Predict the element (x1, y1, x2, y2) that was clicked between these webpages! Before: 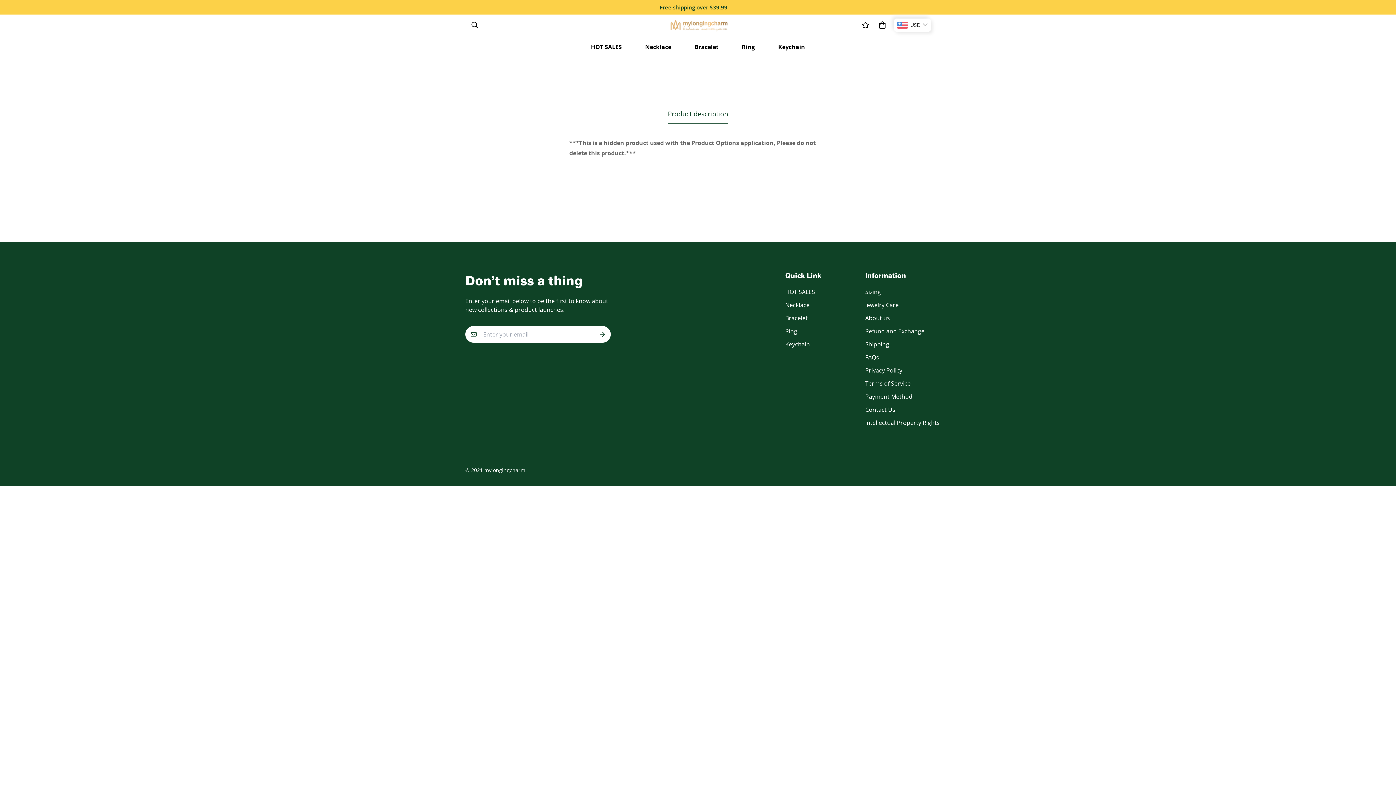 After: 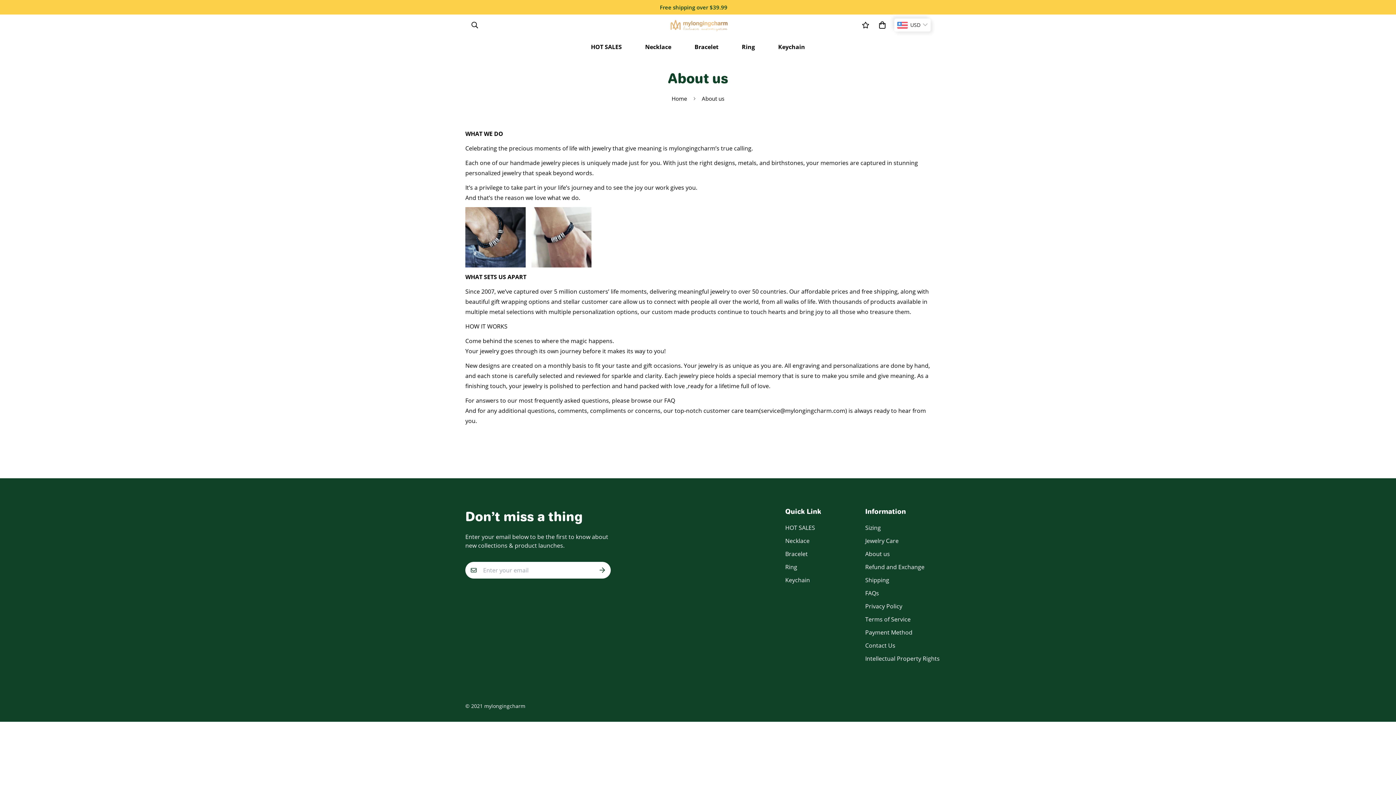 Action: label: About us bbox: (865, 313, 890, 322)